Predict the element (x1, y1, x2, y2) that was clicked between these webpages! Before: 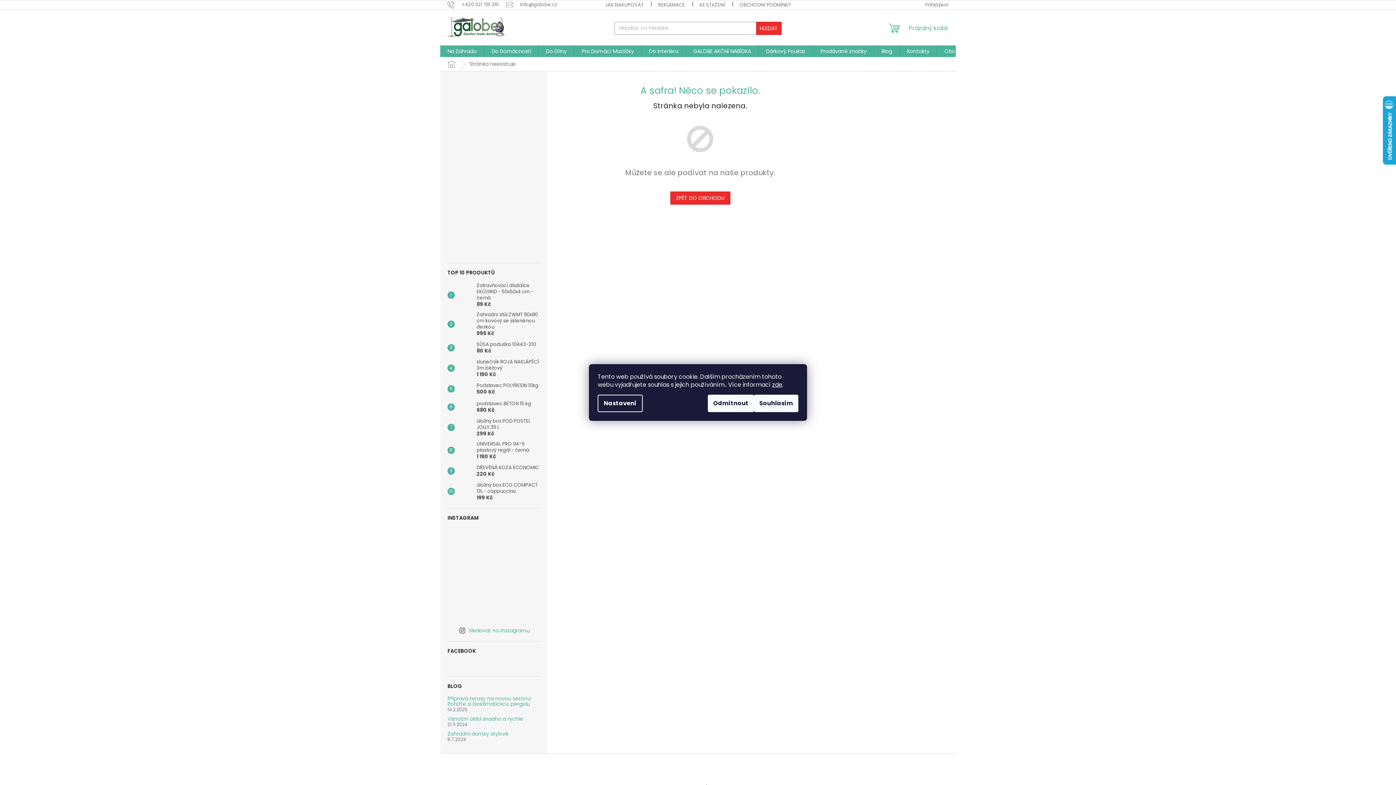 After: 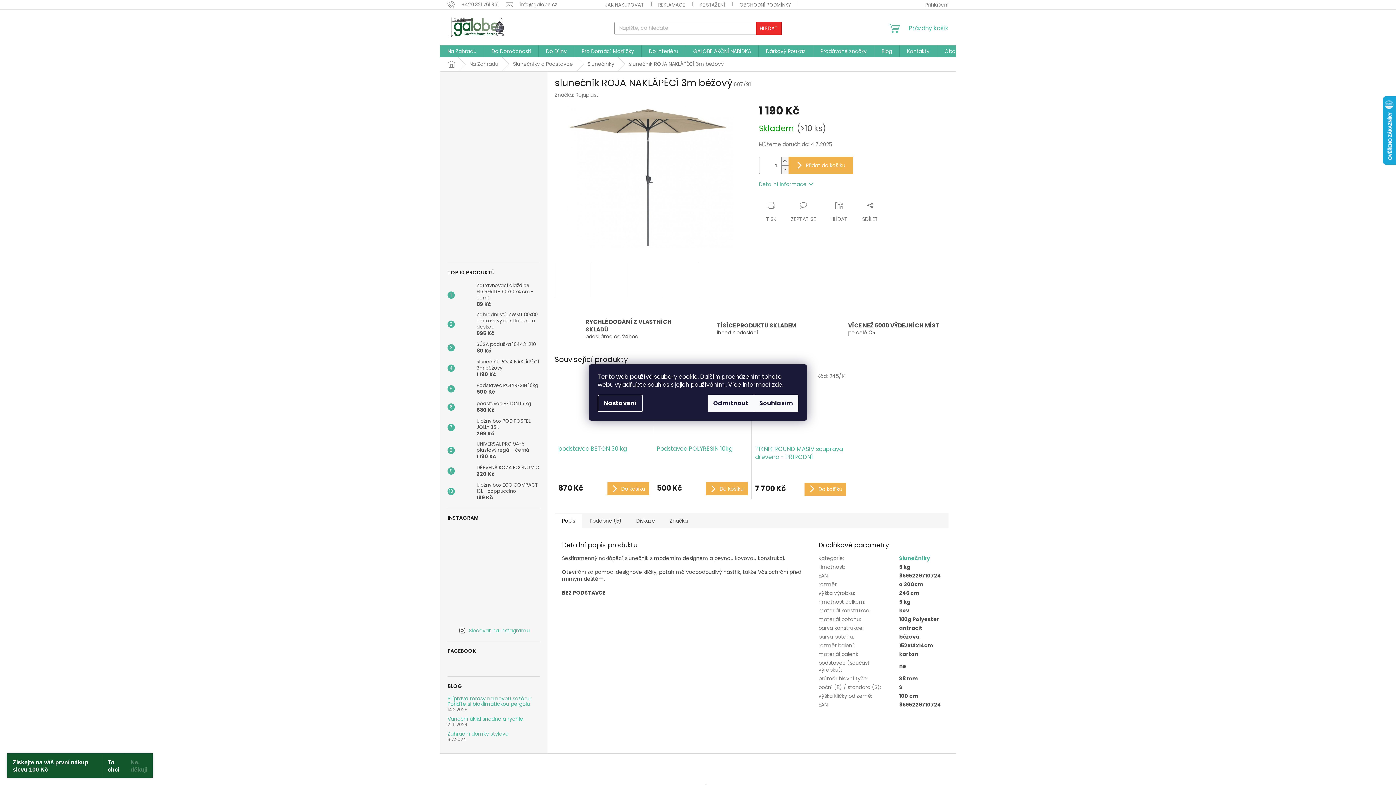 Action: bbox: (454, 361, 473, 375)